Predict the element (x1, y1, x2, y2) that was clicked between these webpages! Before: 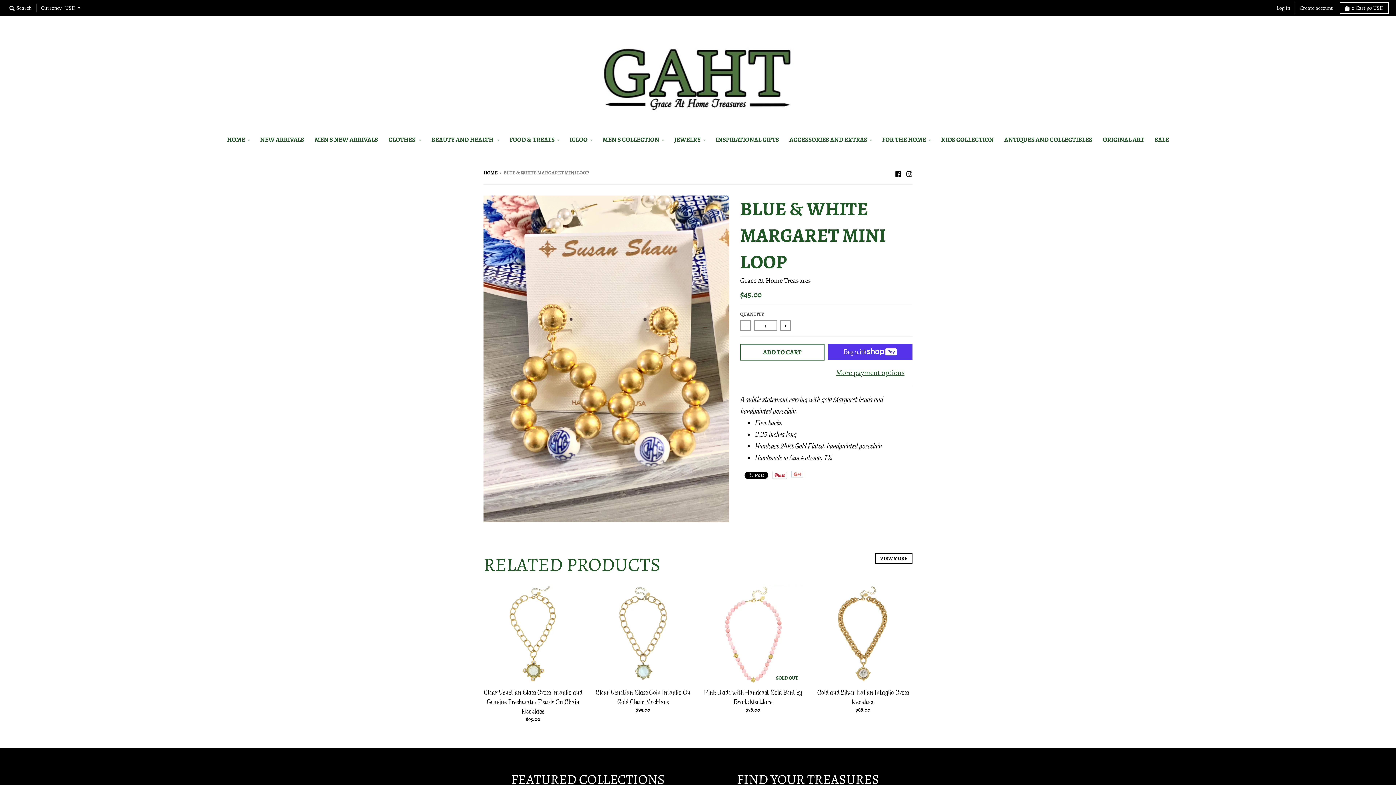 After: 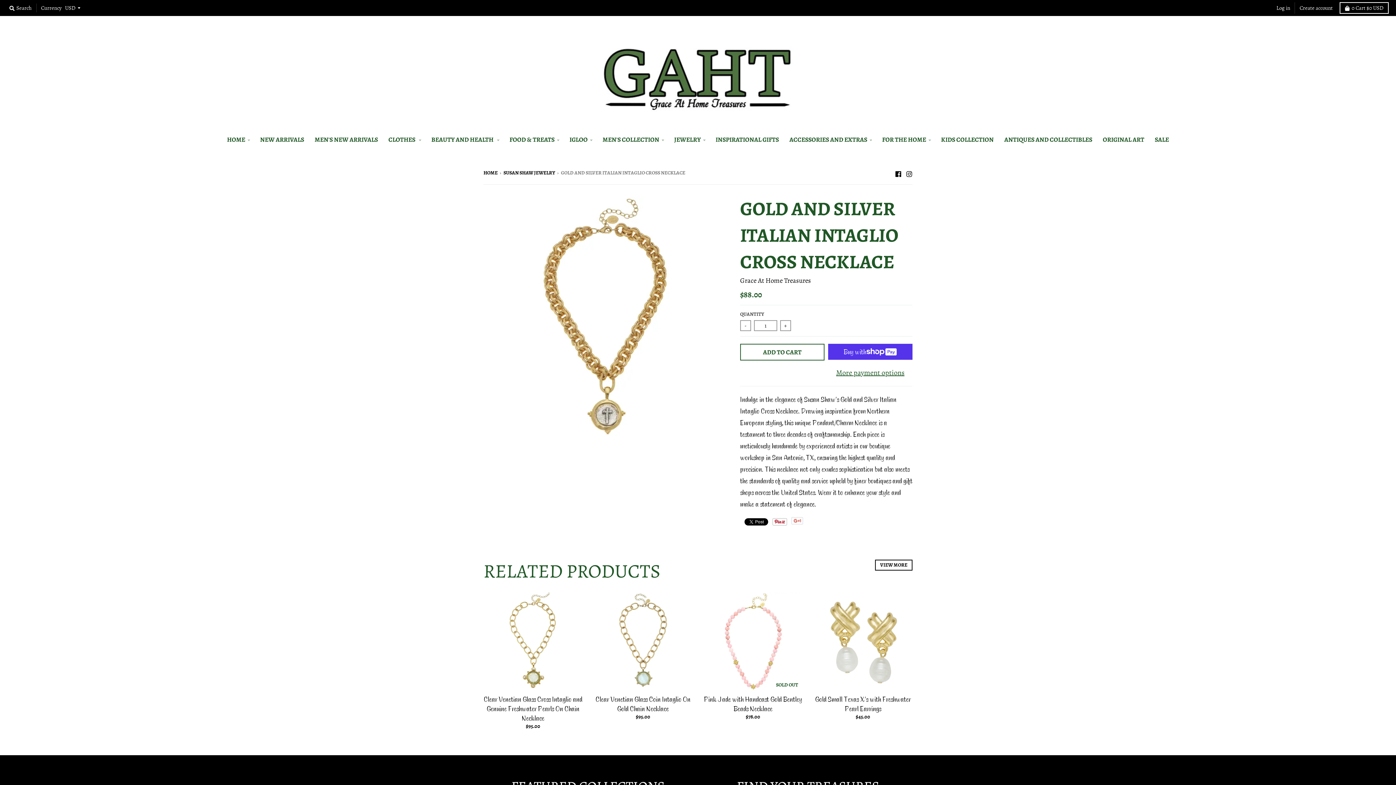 Action: label: Gold and Silver Italian Intaglio Cross Necklace bbox: (817, 688, 909, 706)